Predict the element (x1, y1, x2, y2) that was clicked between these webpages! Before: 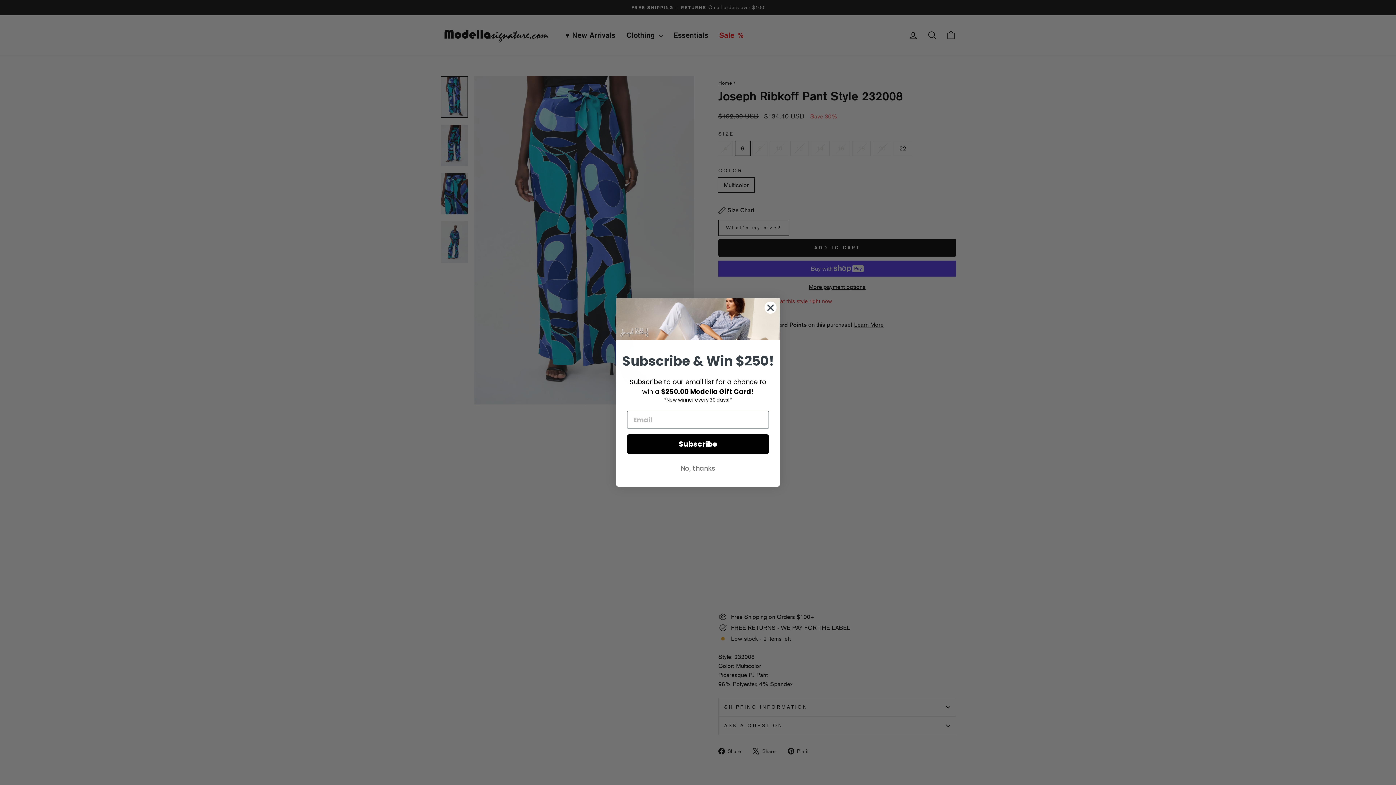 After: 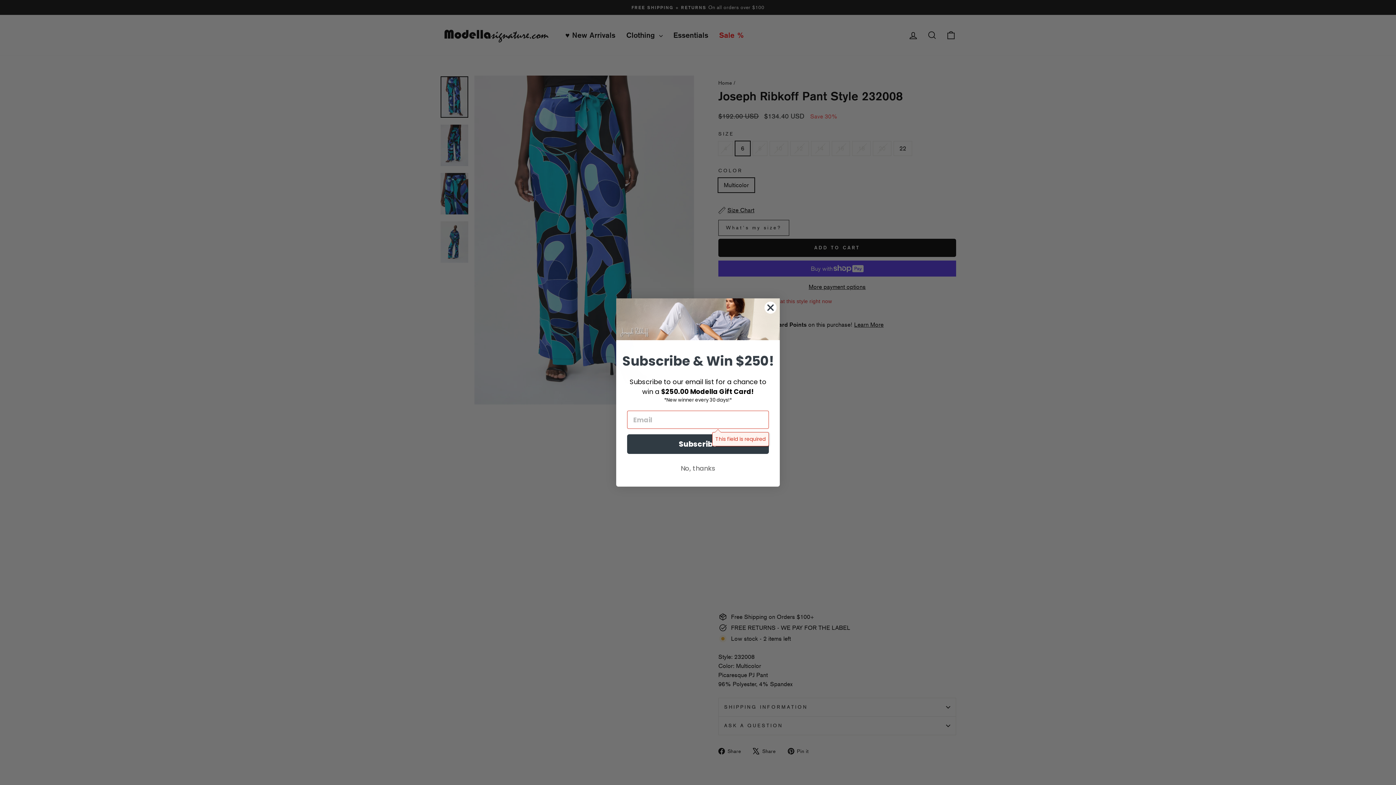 Action: label: Subscribe bbox: (627, 434, 769, 454)